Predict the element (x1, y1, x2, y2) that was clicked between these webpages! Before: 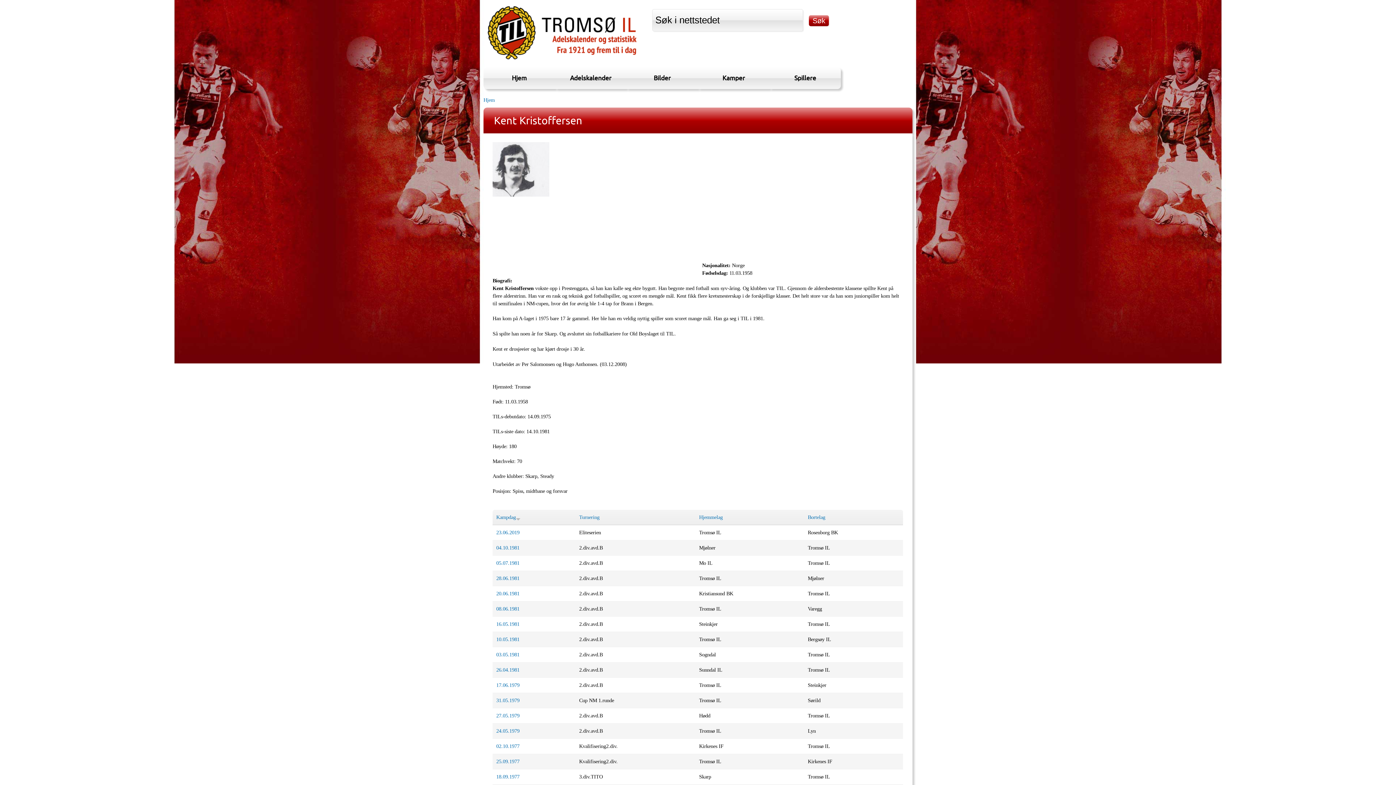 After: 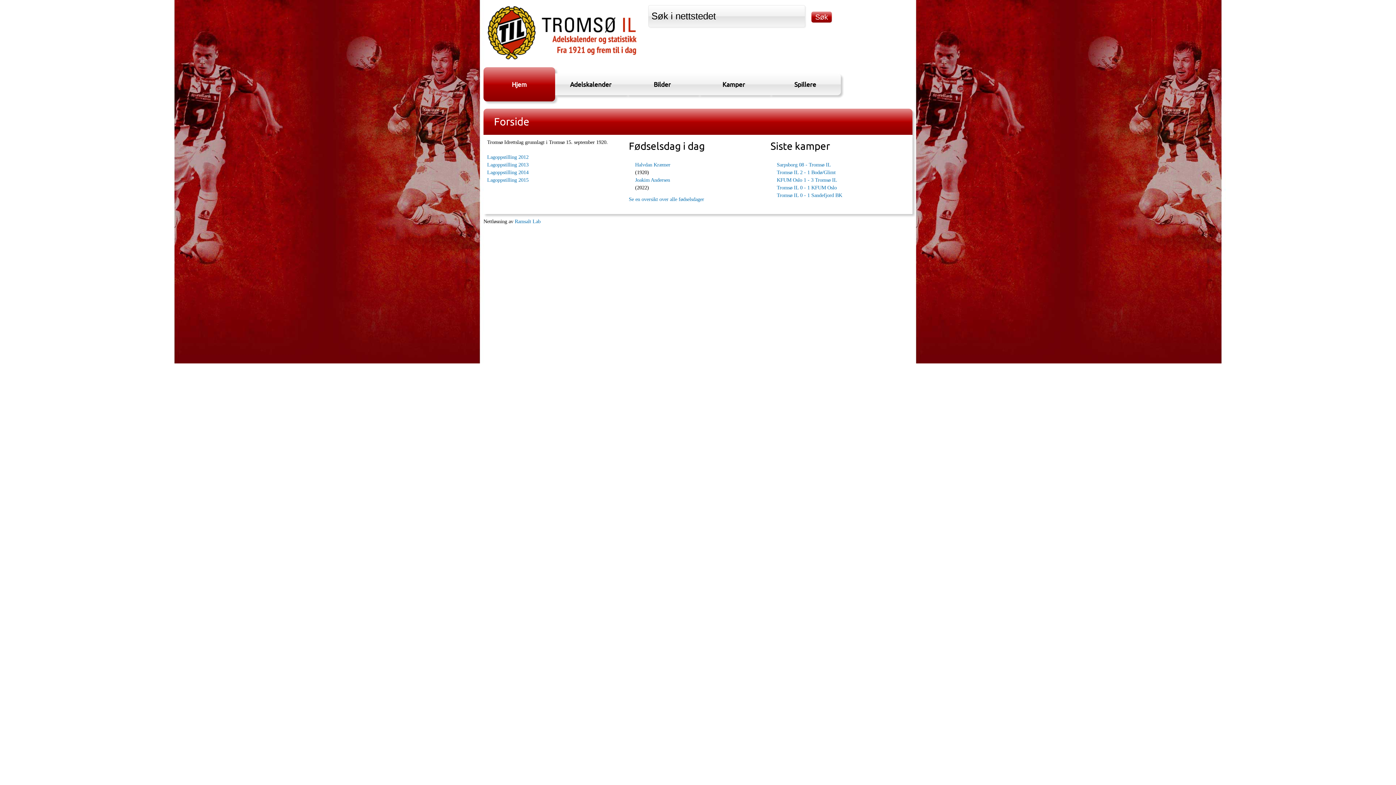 Action: bbox: (483, 67, 555, 88) label: Hjem